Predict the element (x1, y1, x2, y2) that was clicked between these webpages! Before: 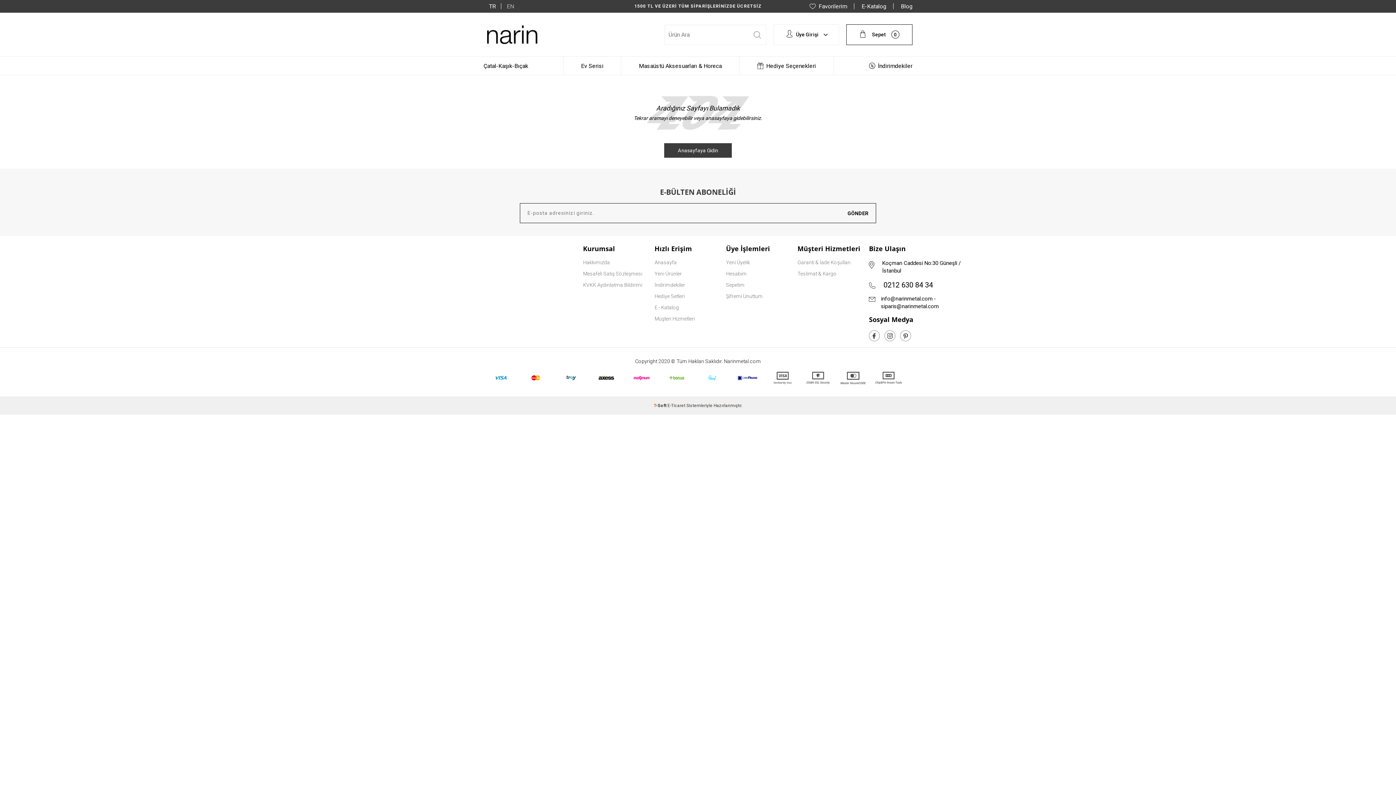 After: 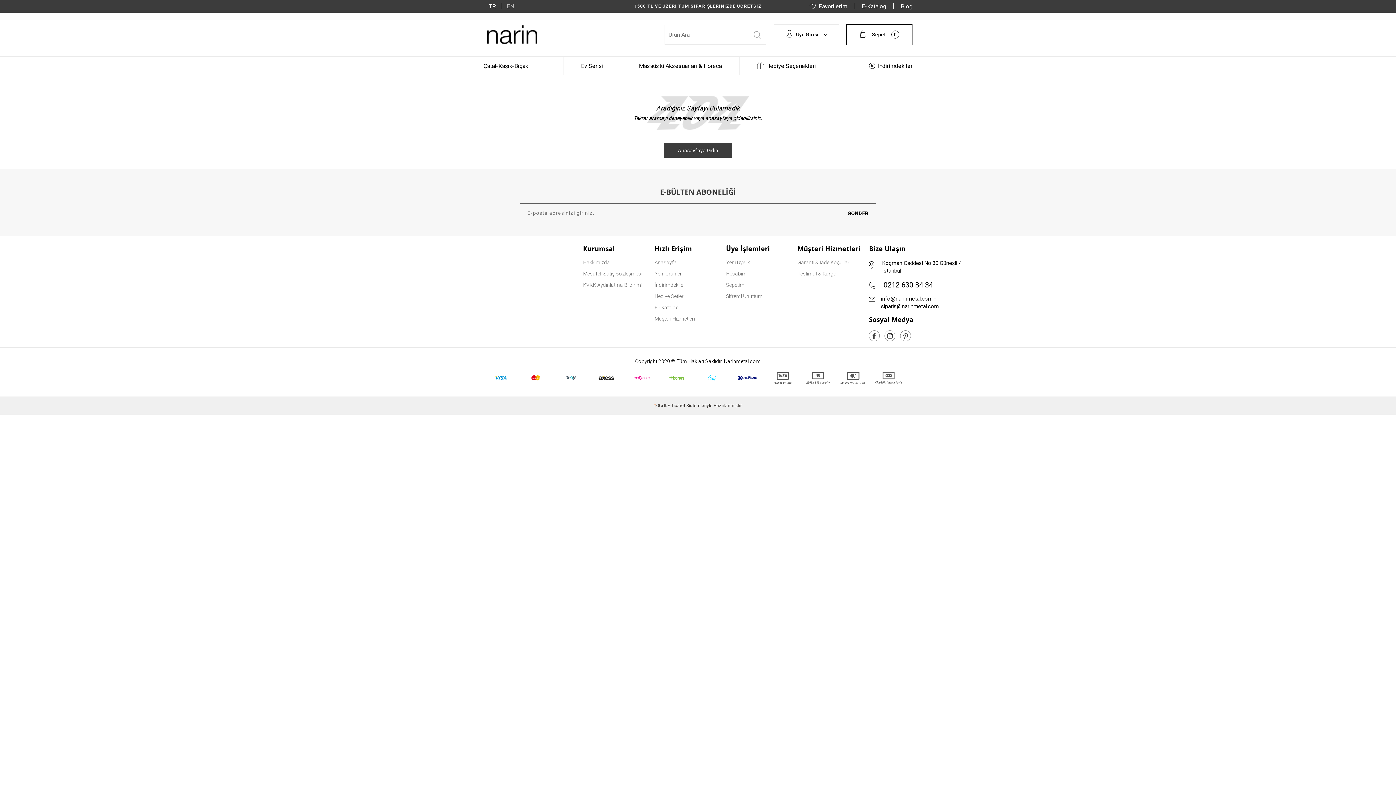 Action: bbox: (884, 330, 895, 341)